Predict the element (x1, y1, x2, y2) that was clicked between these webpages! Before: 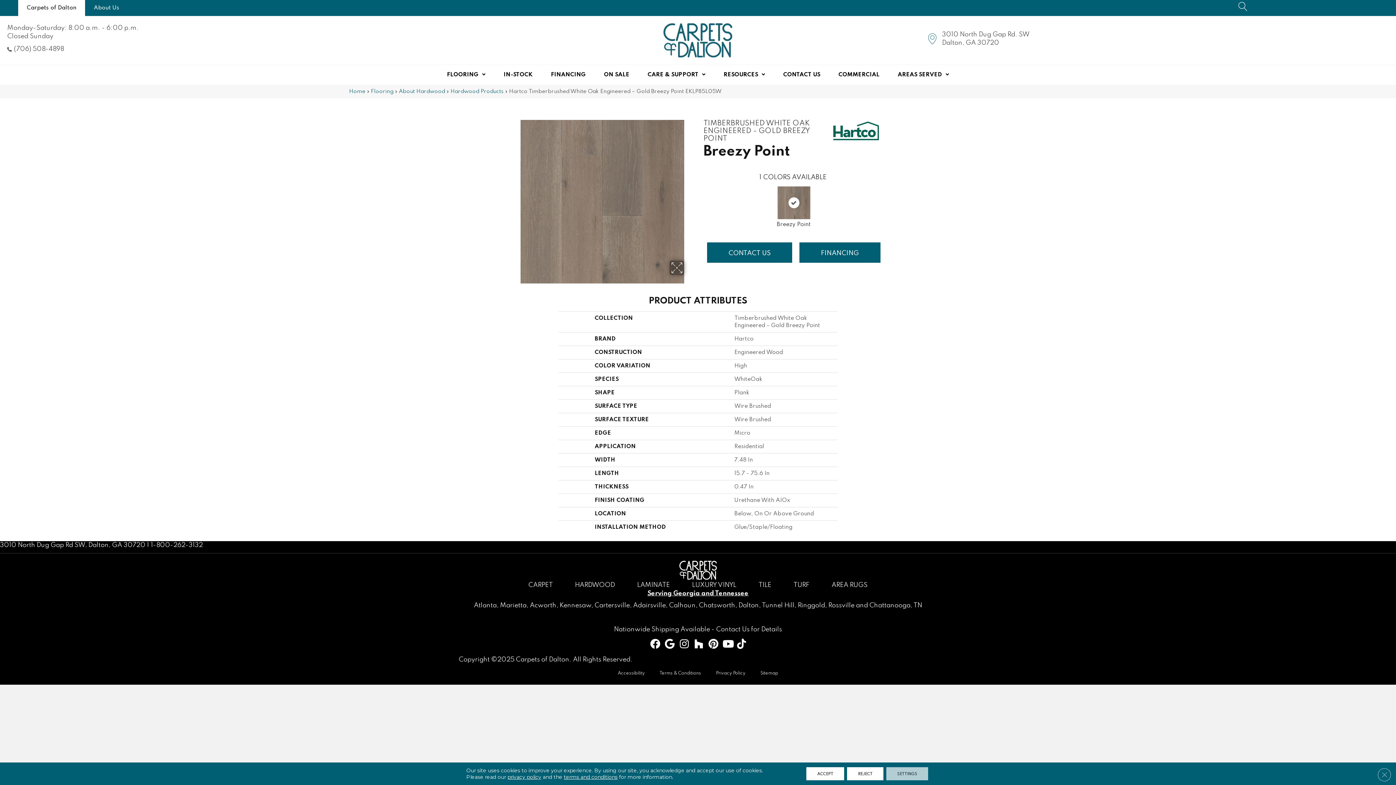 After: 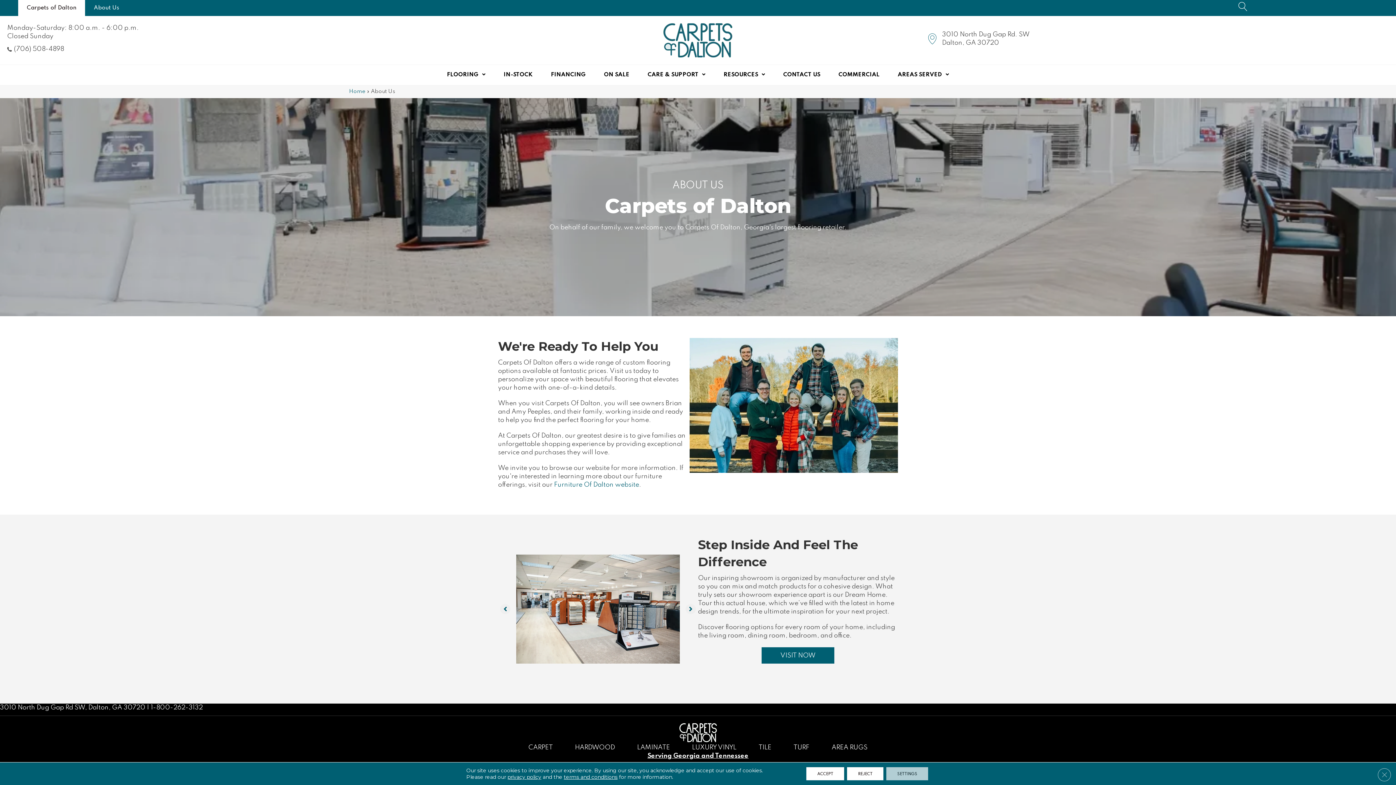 Action: bbox: (85, 0, 128, 16) label: About Us 